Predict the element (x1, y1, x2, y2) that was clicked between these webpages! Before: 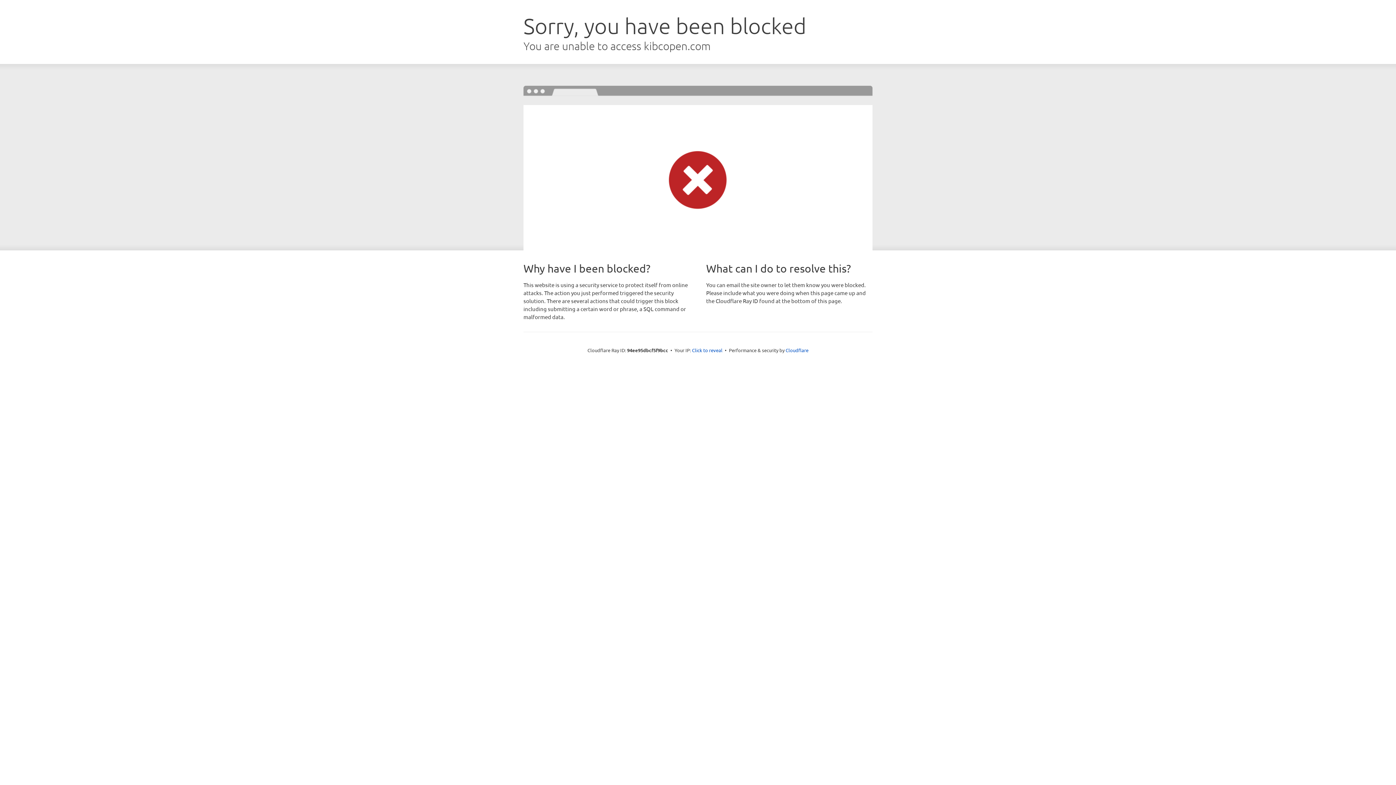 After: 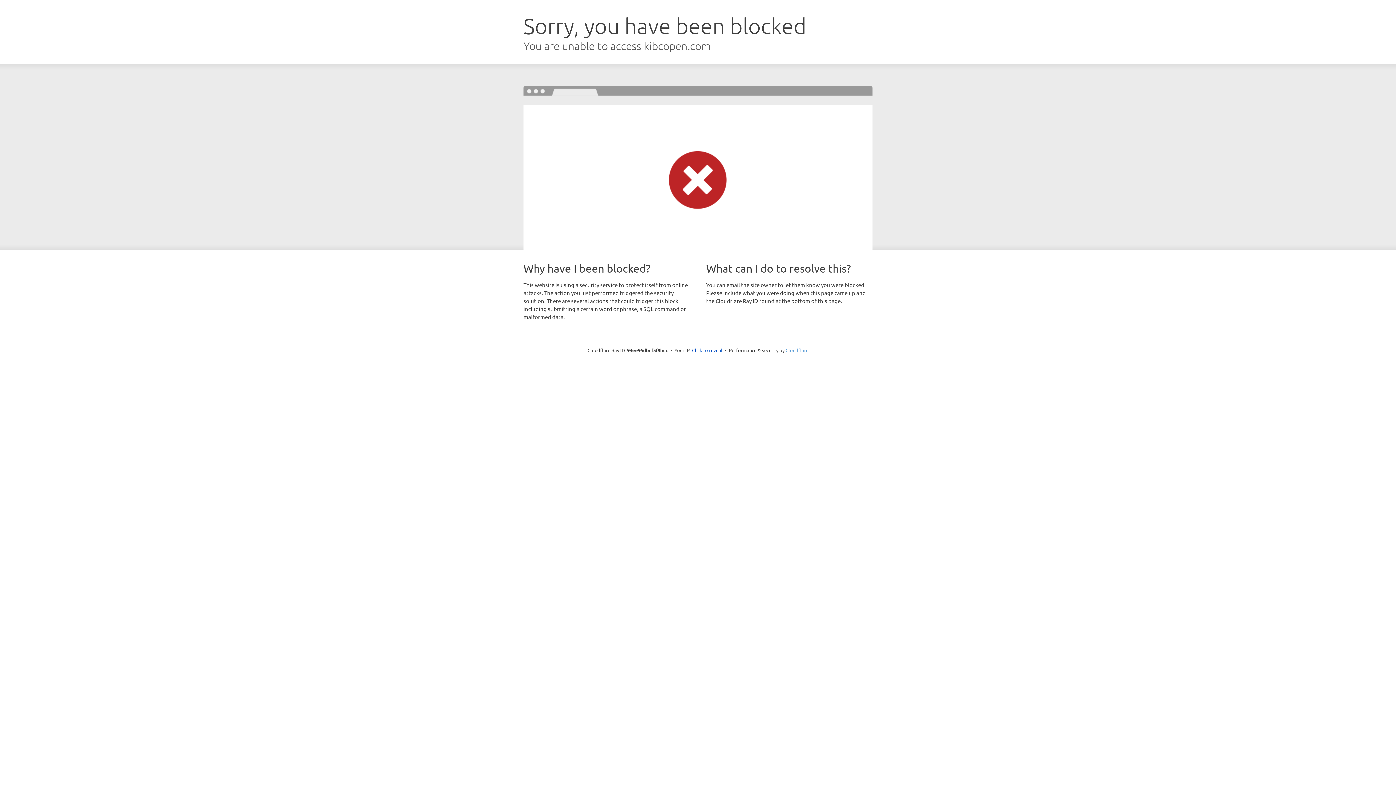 Action: label: Cloudflare bbox: (785, 347, 808, 353)